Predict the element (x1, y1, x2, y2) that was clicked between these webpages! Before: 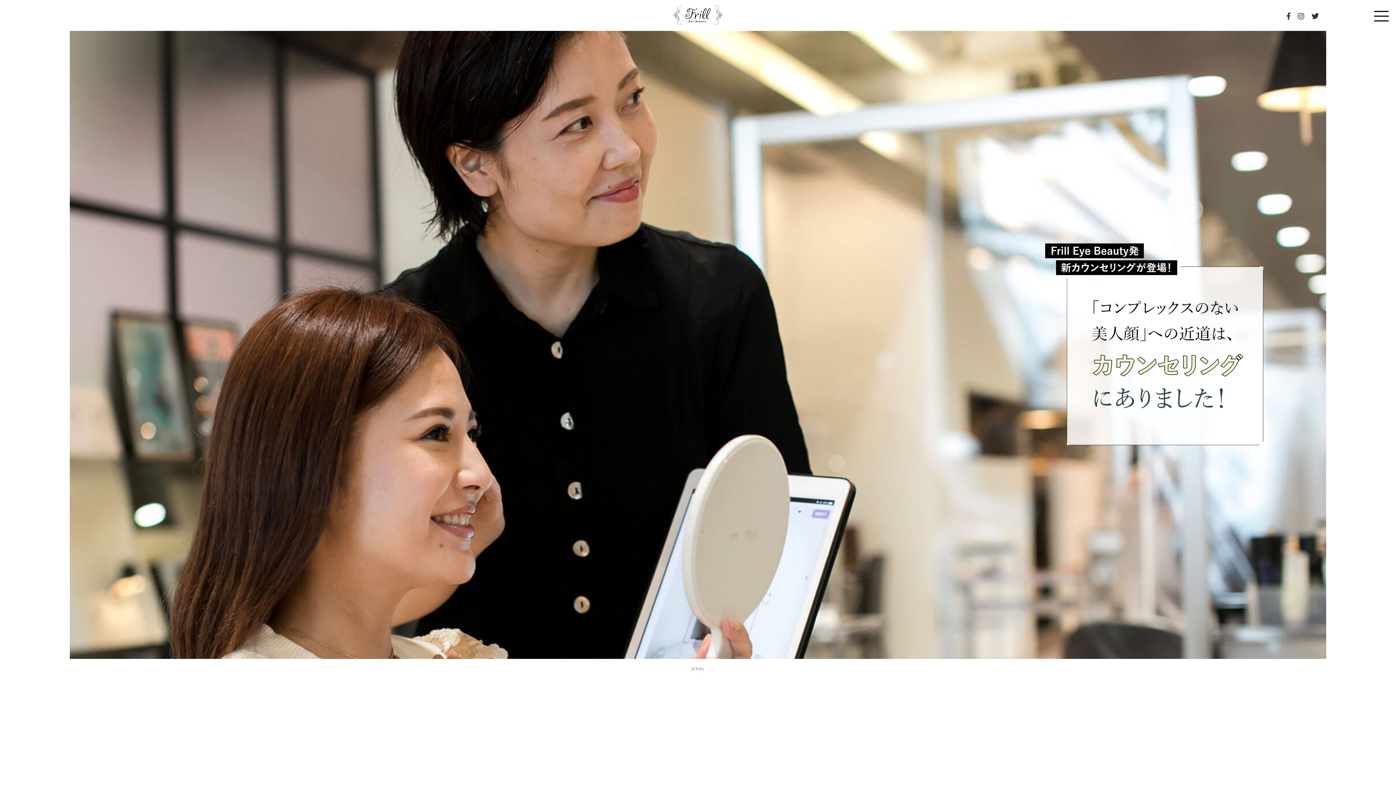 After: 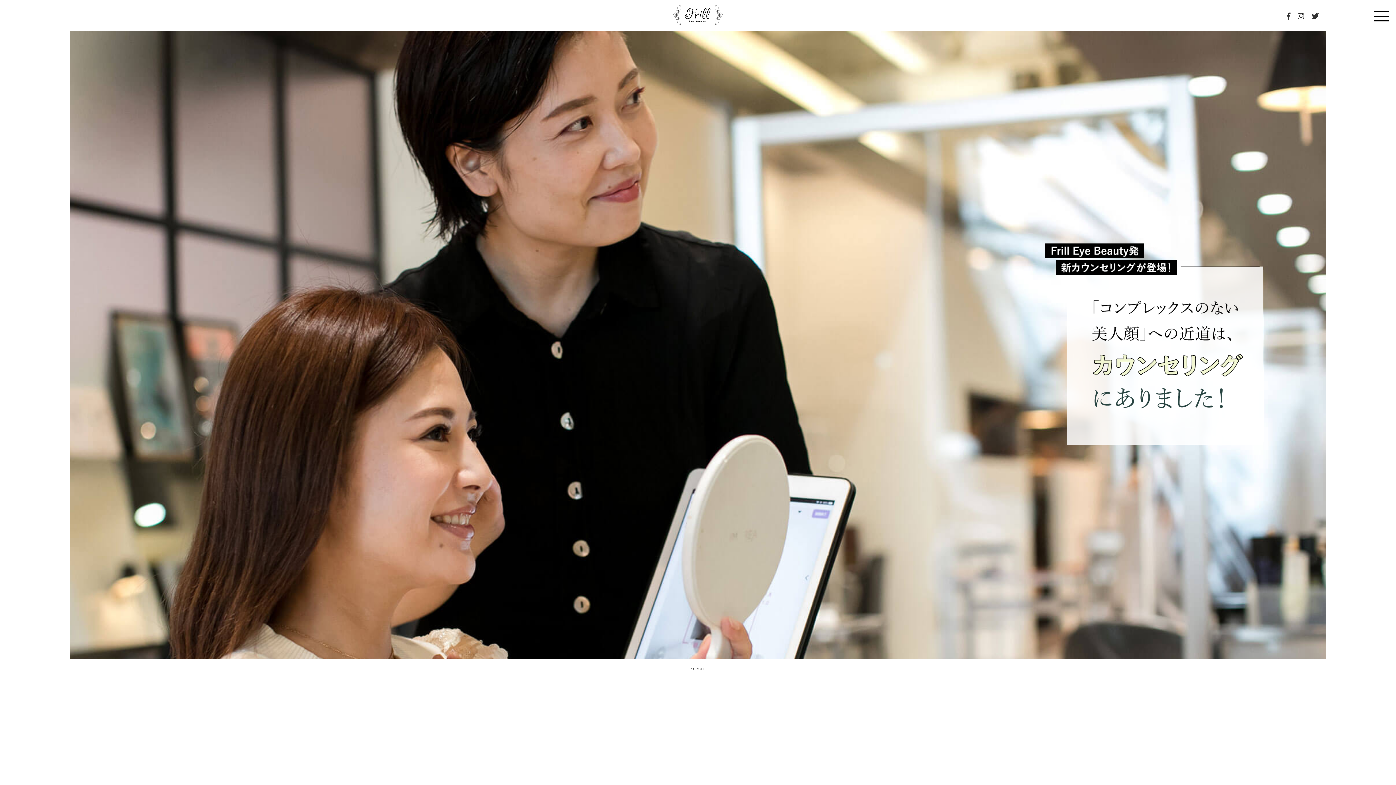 Action: bbox: (1367, 756, 1389, 778)